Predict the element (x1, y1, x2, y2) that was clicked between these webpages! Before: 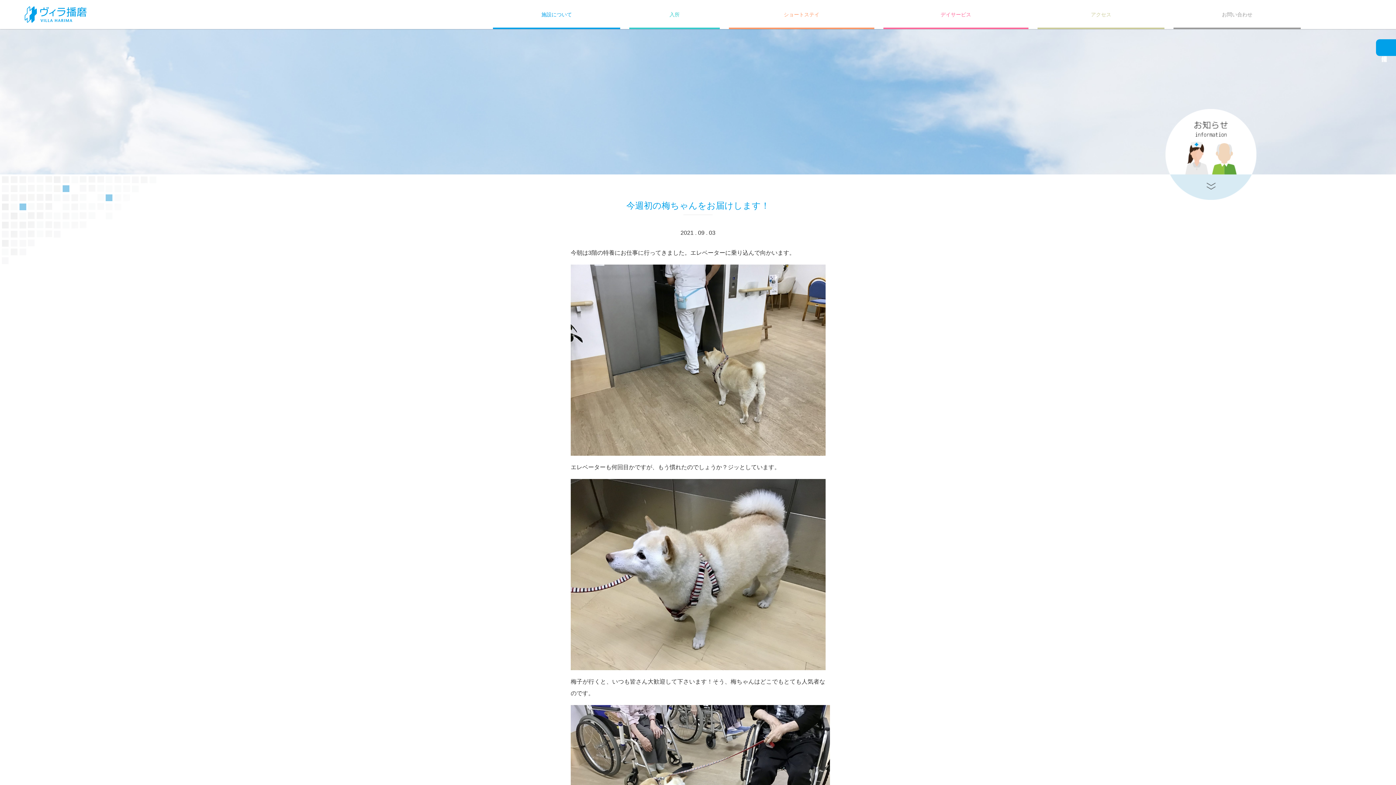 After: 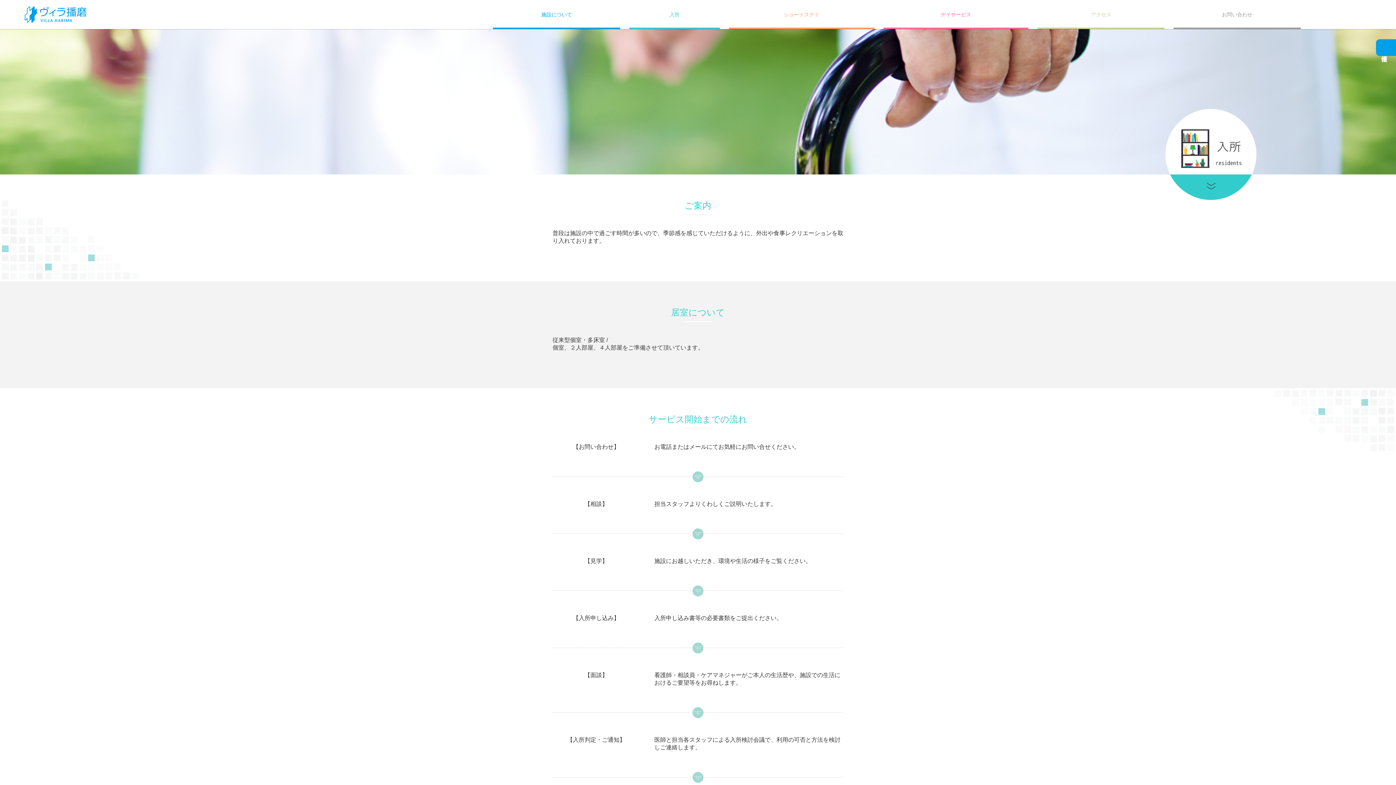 Action: bbox: (629, 0, 720, 29) label: 入所